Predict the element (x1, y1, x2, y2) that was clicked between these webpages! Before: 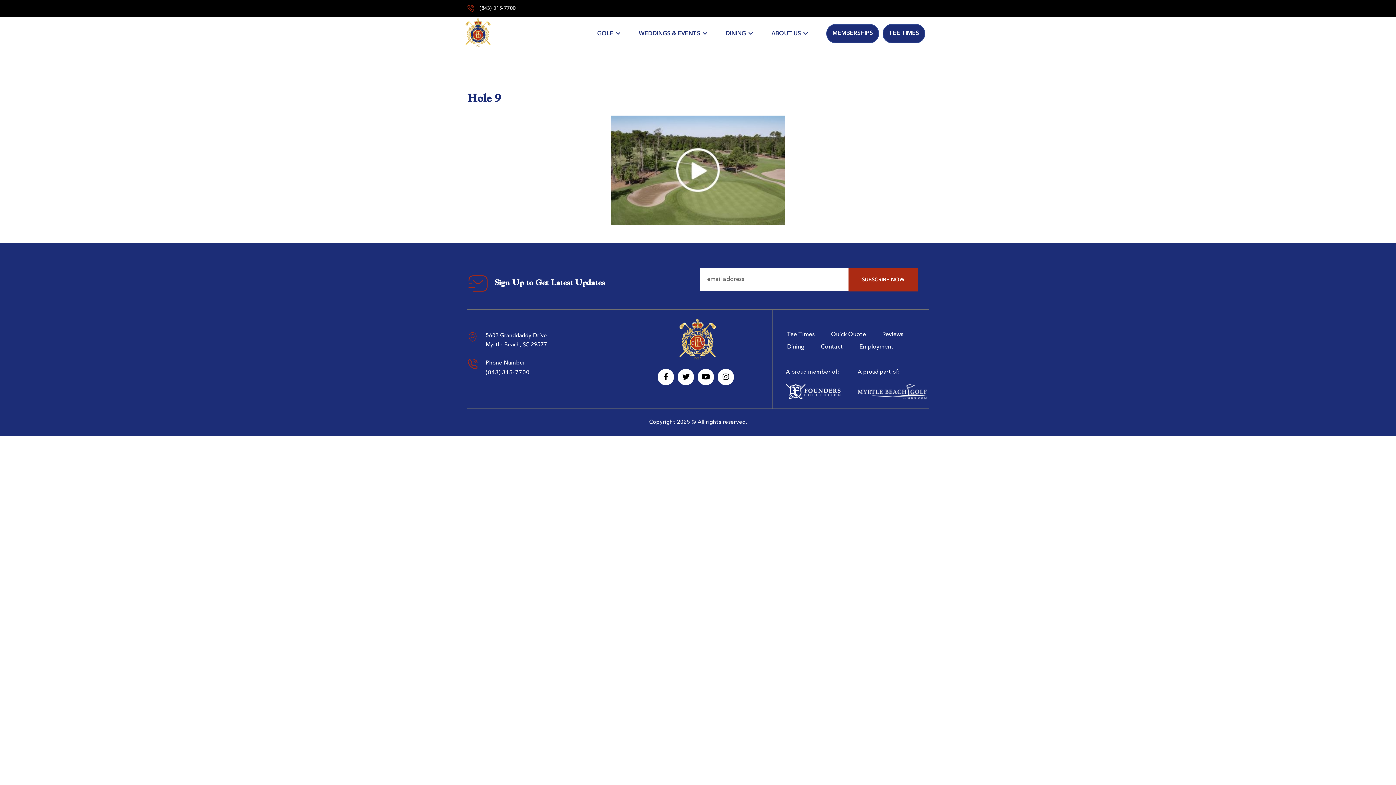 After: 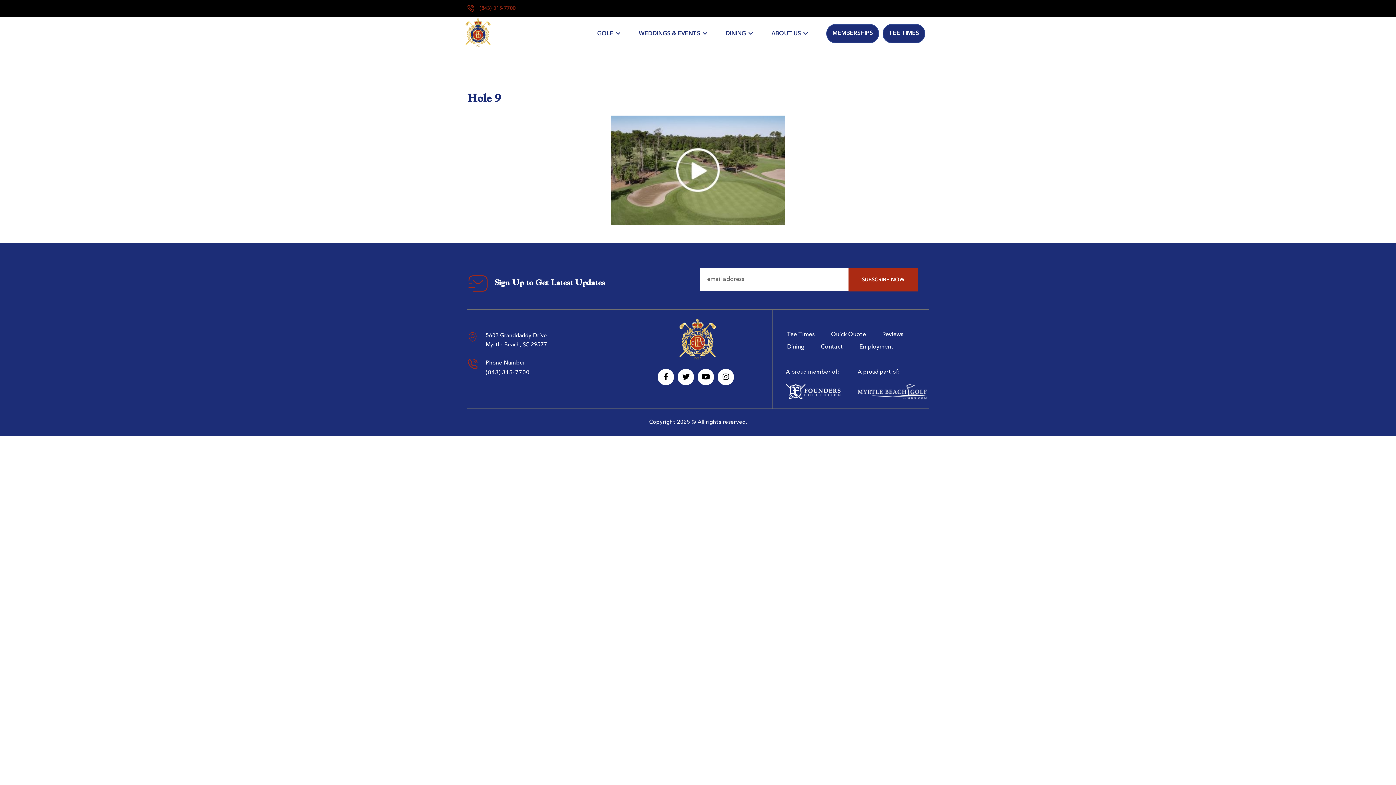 Action: label:  (843) 315-7700 bbox: (467, 5, 515, 10)